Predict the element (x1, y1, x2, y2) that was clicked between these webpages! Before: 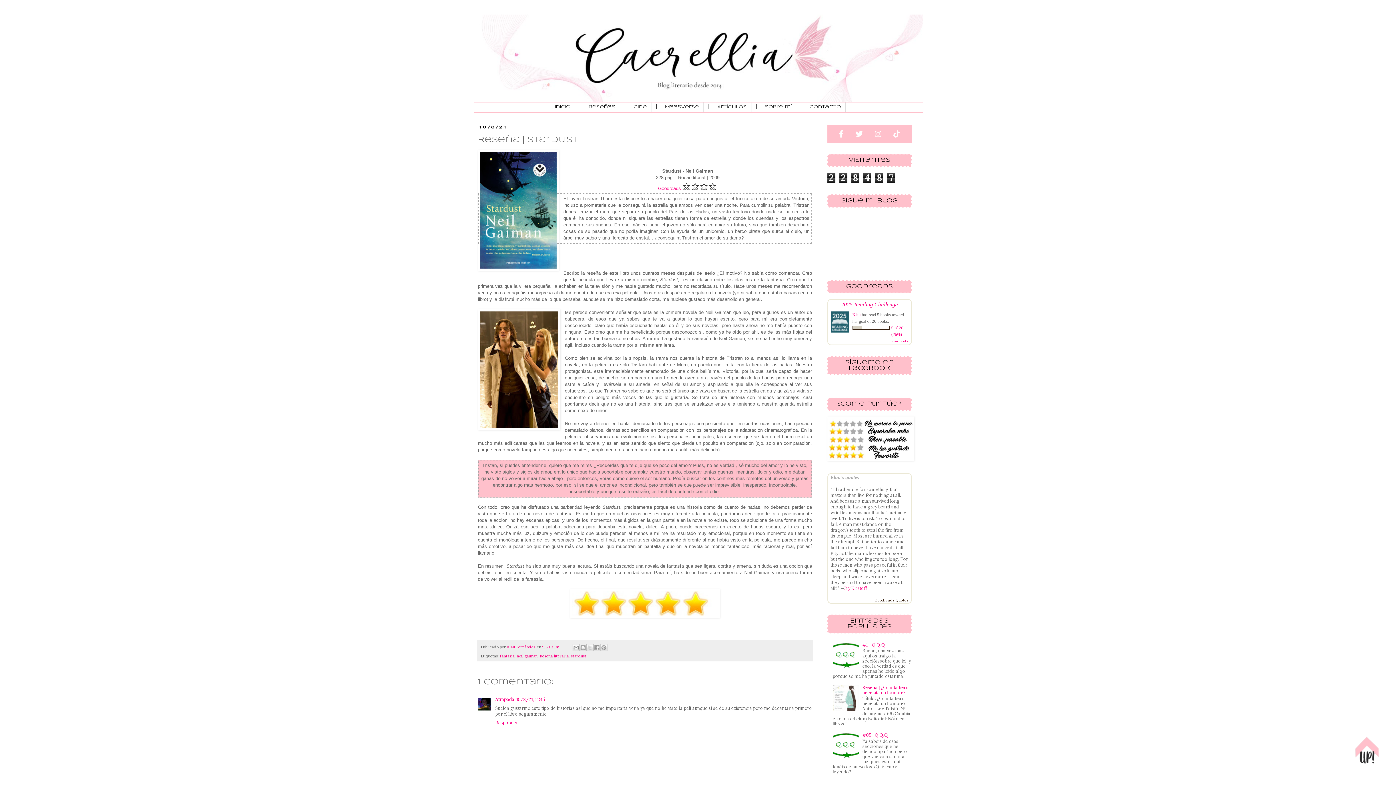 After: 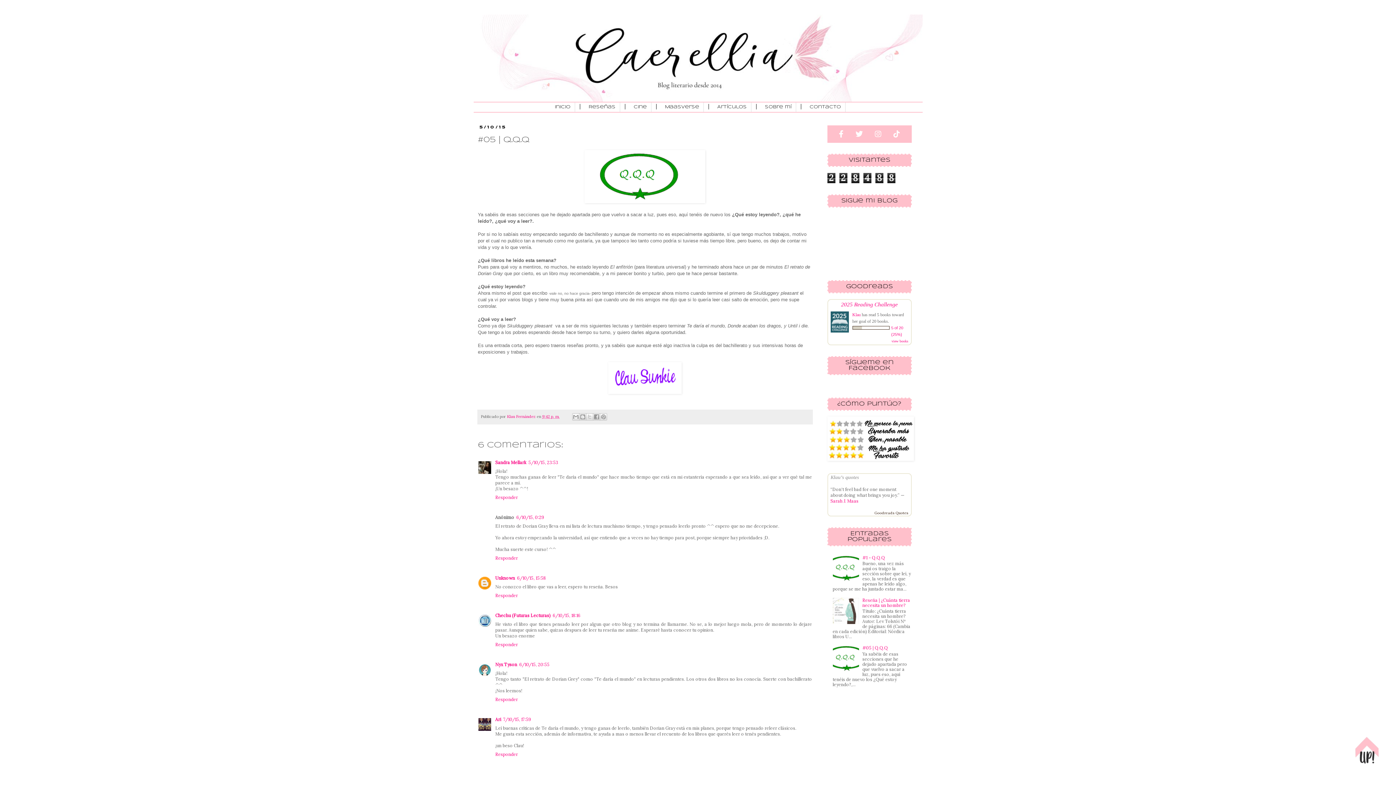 Action: bbox: (862, 732, 888, 738) label: #05 | Q.Q.Q